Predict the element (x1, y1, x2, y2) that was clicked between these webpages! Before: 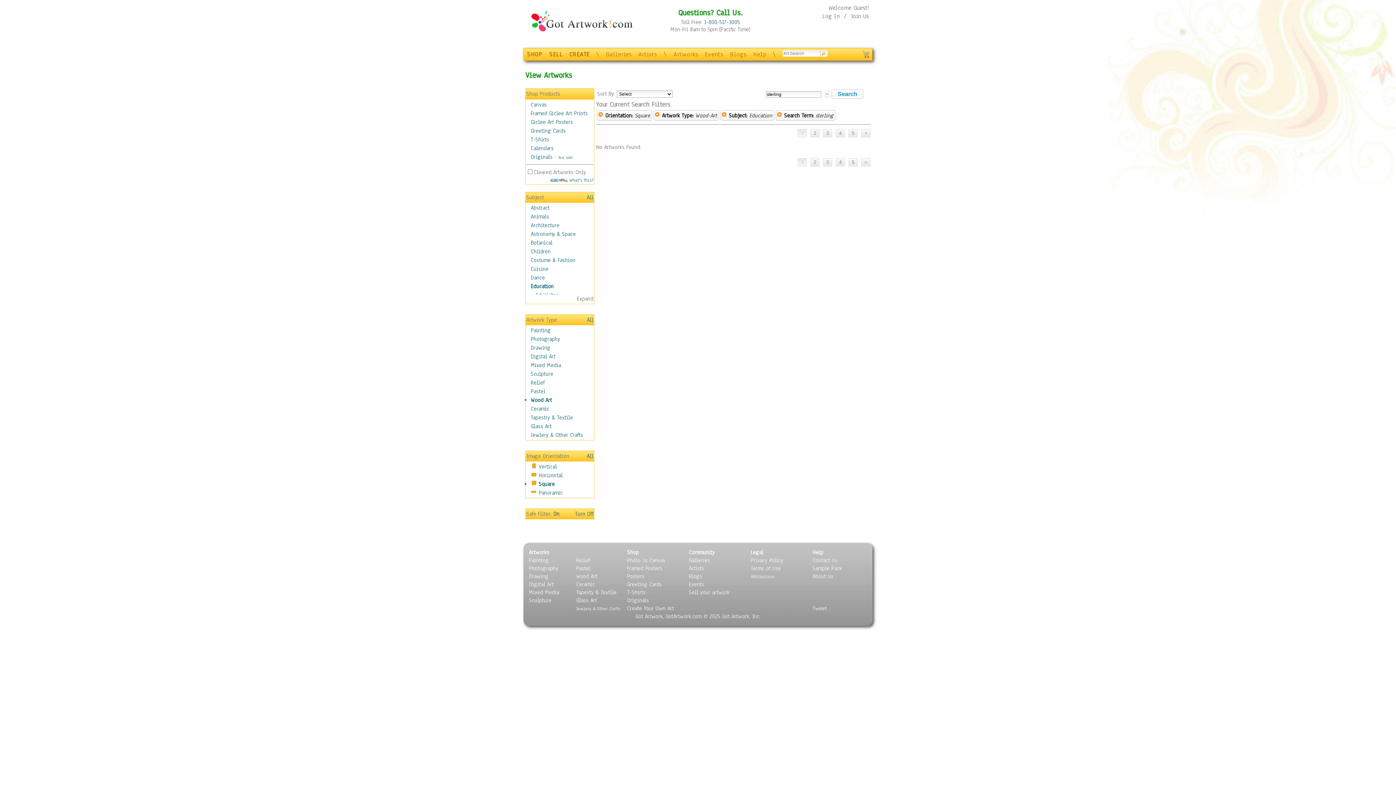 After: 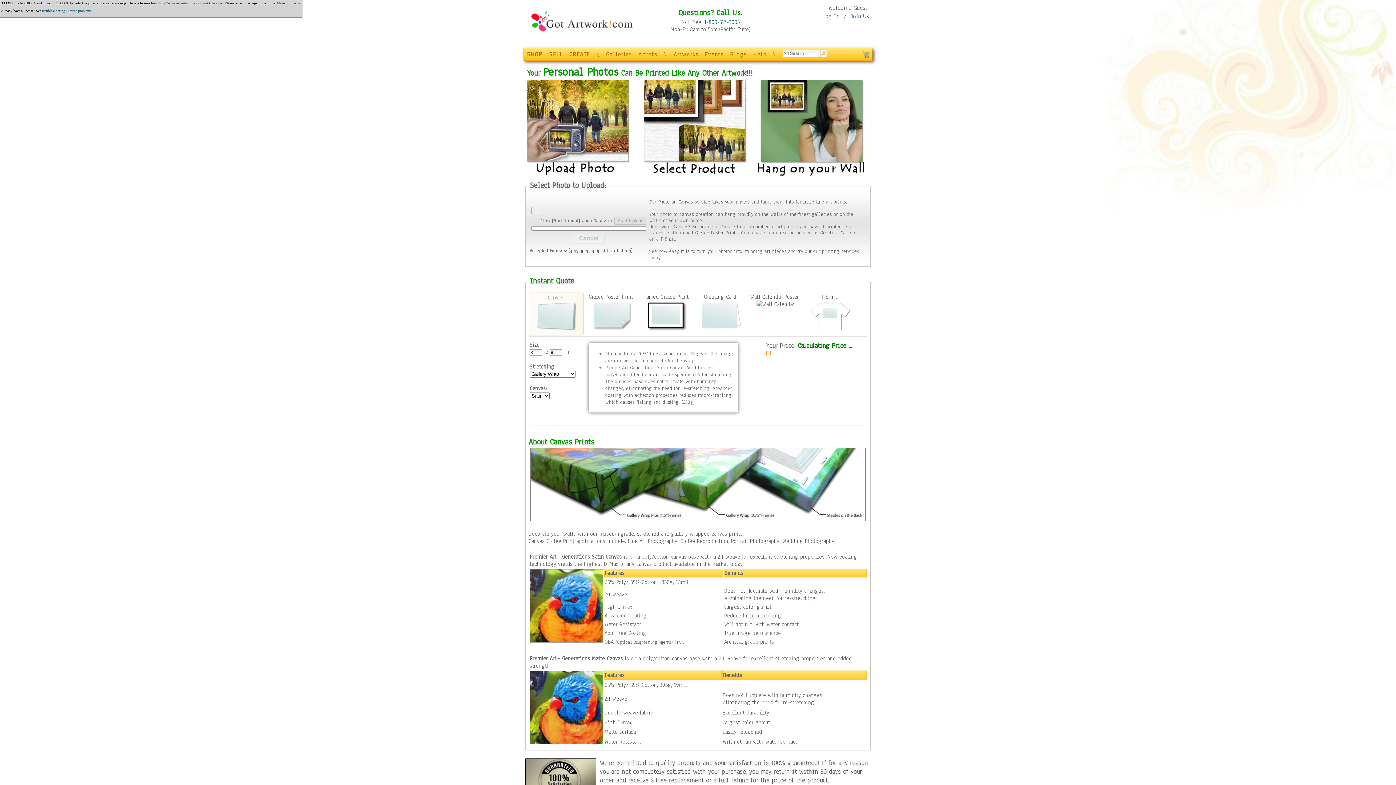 Action: label: CREATE bbox: (569, 50, 589, 58)